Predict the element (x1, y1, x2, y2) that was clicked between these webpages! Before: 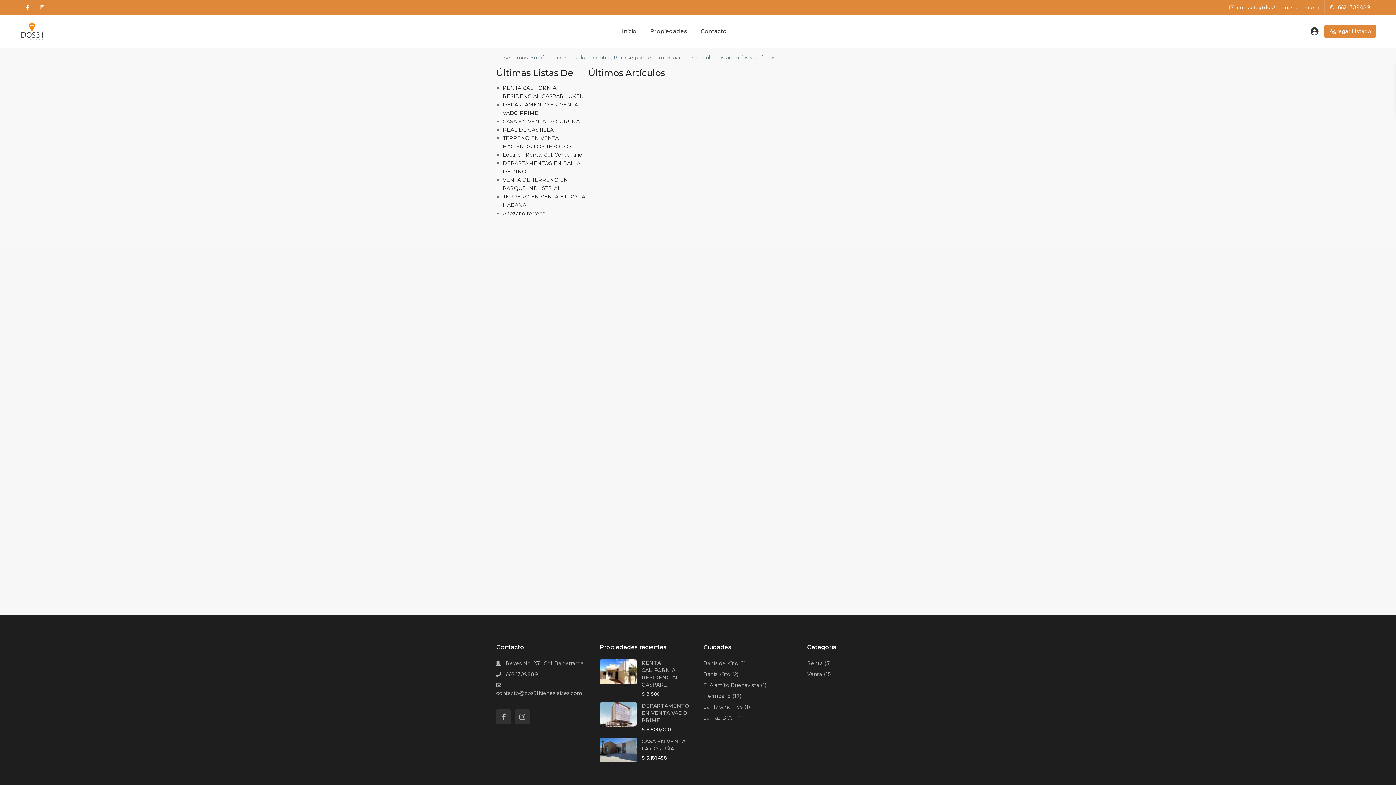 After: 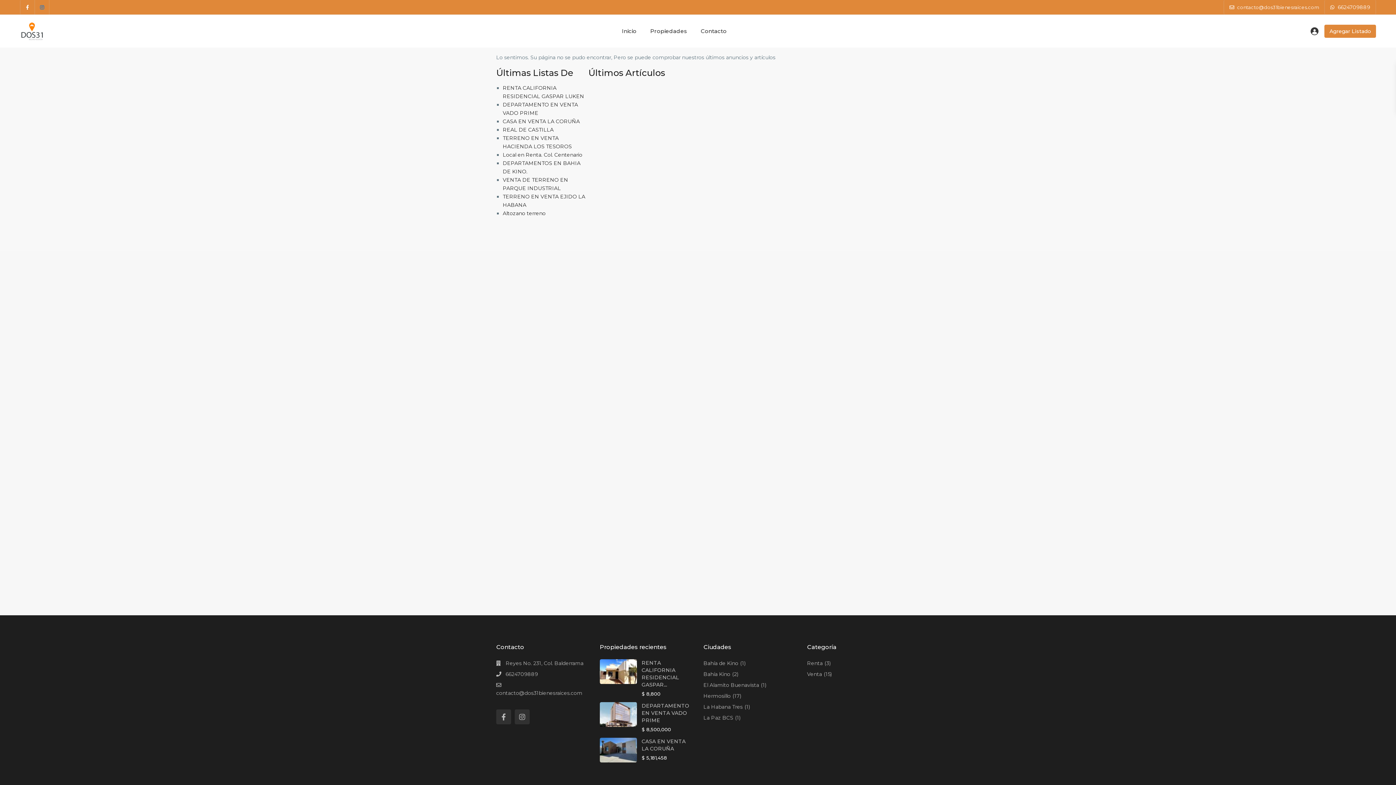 Action: bbox: (34, 0, 49, 14)